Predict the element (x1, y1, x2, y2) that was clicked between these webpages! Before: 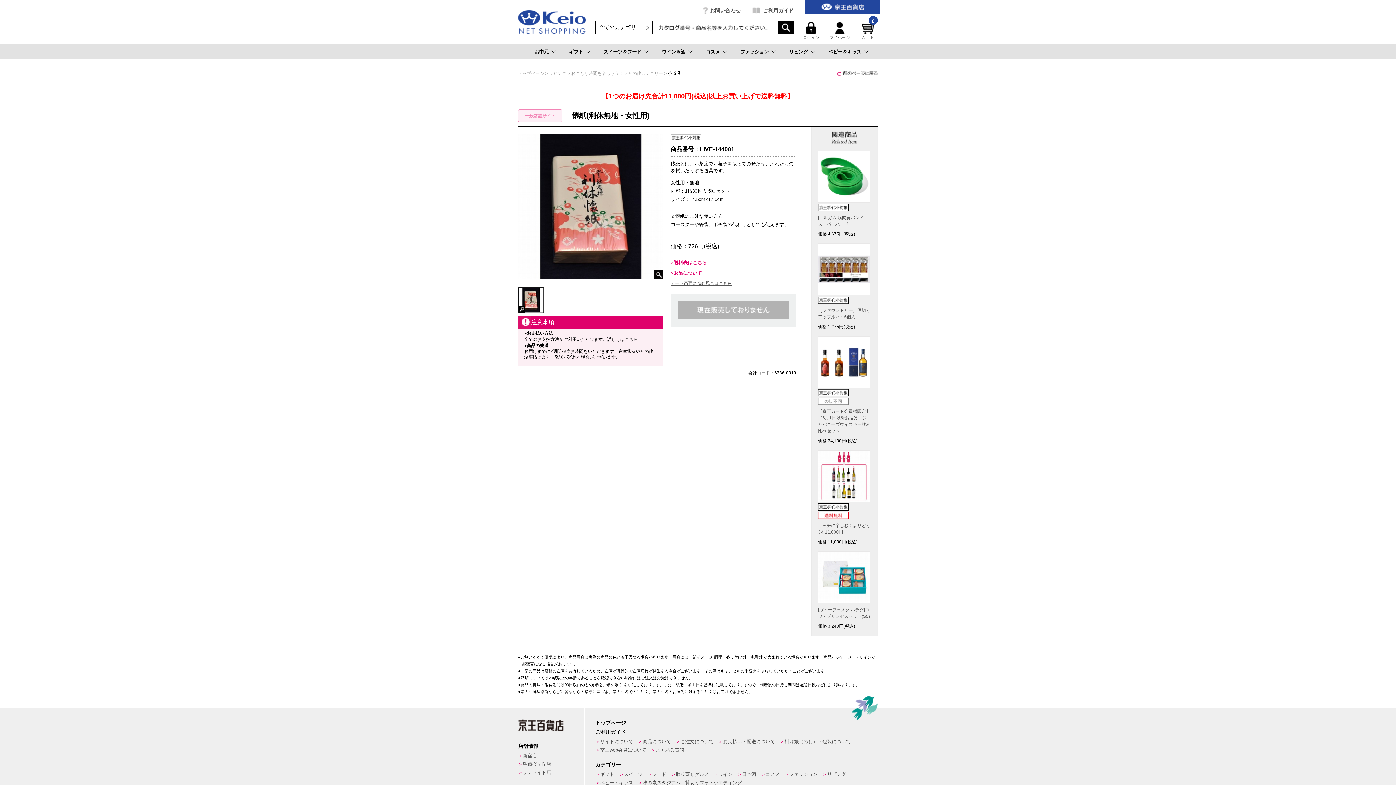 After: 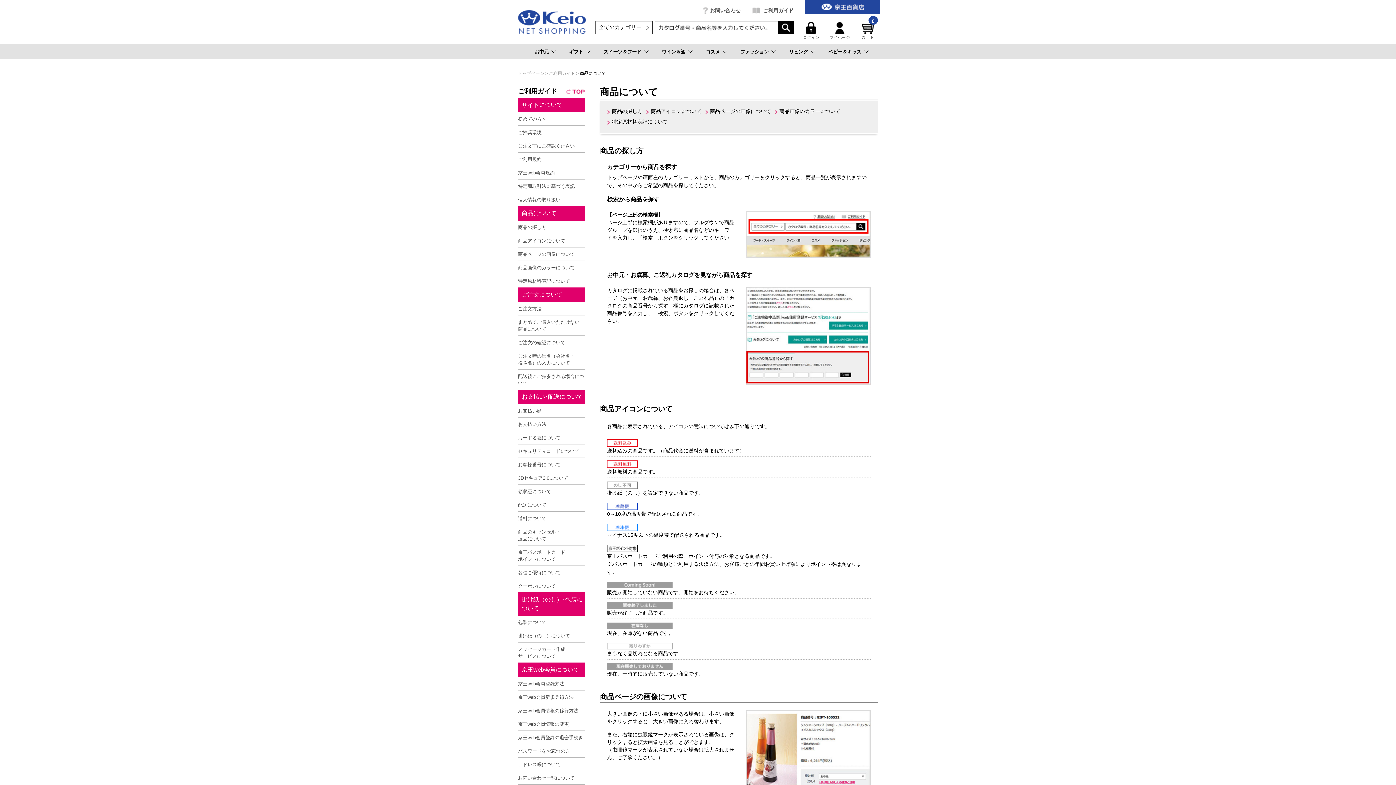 Action: label: 商品について bbox: (642, 739, 671, 744)